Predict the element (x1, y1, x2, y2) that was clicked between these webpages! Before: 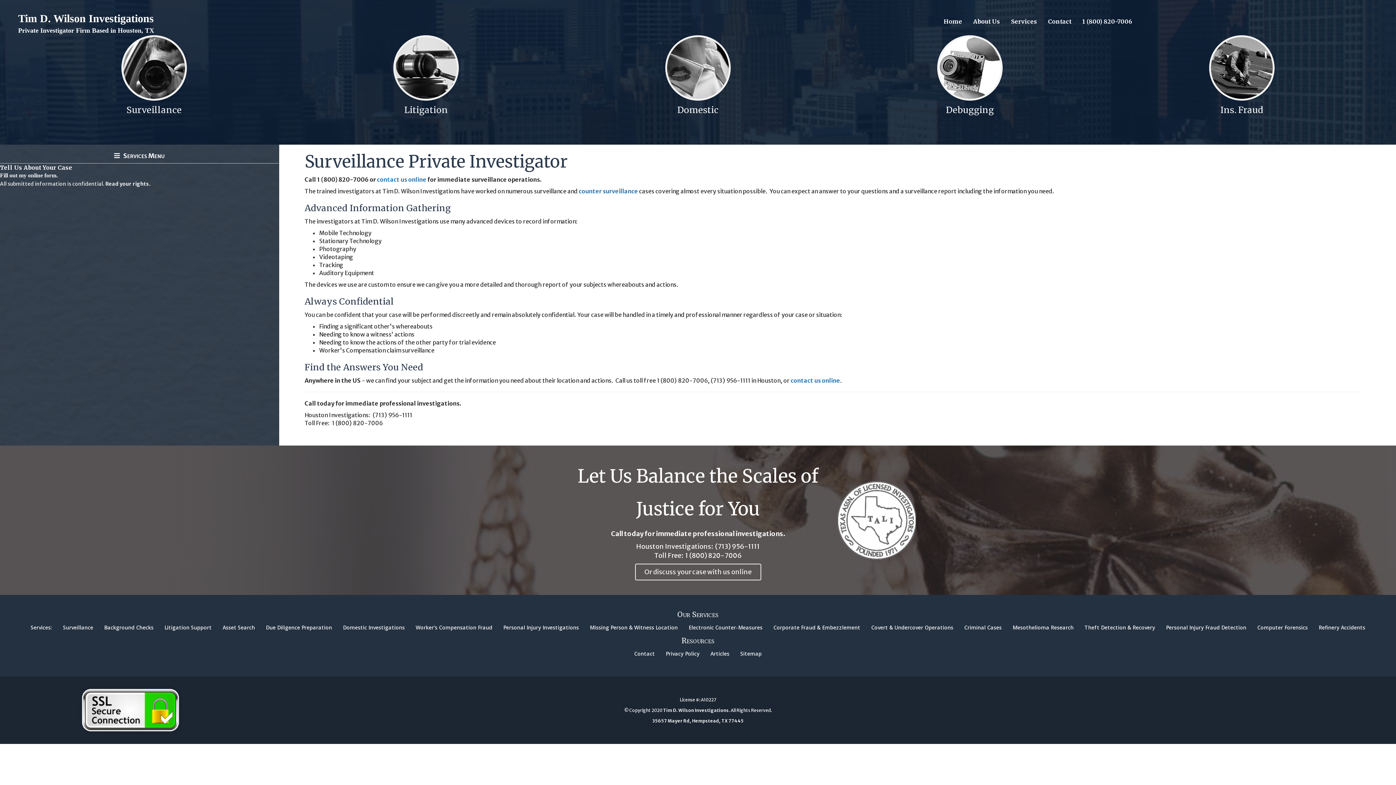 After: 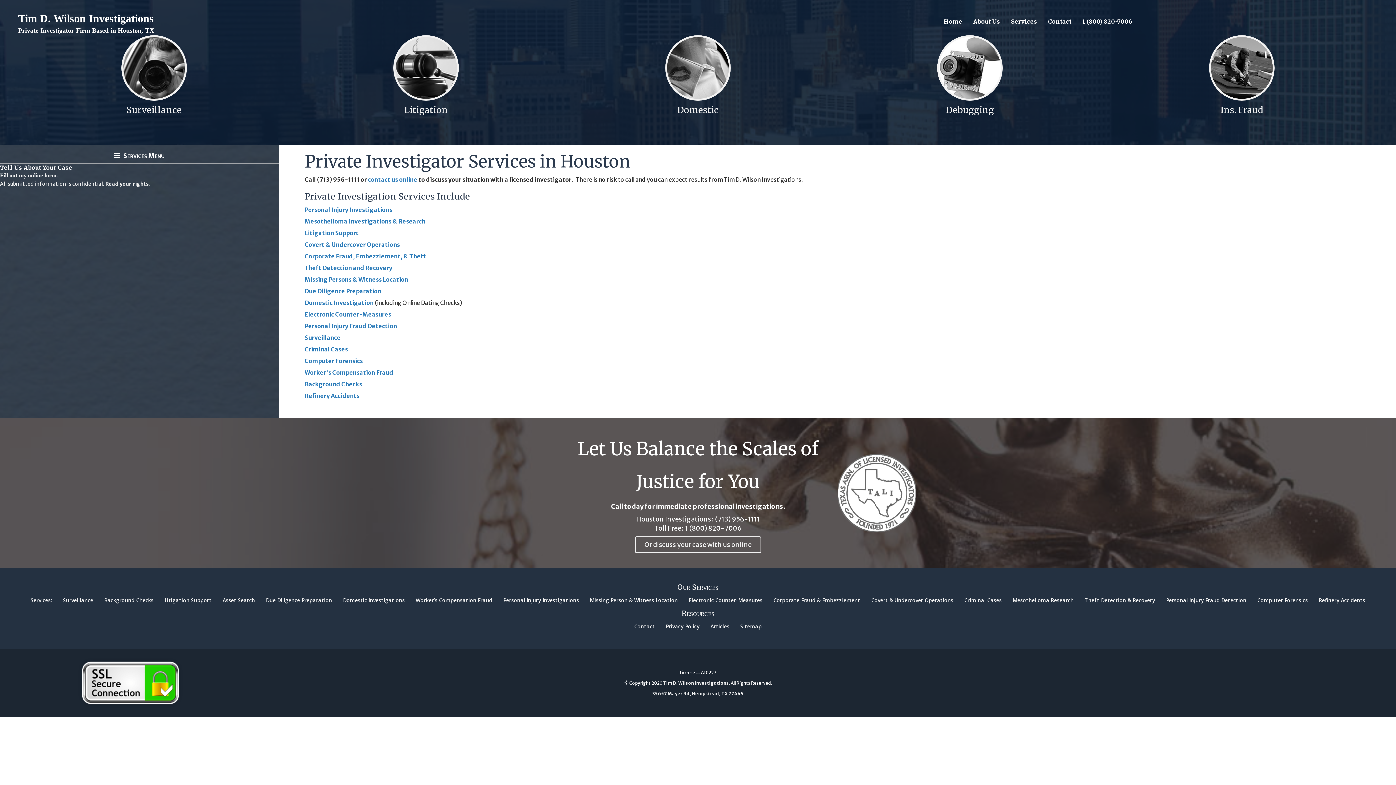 Action: bbox: (1007, 13, 1041, 28) label: Services